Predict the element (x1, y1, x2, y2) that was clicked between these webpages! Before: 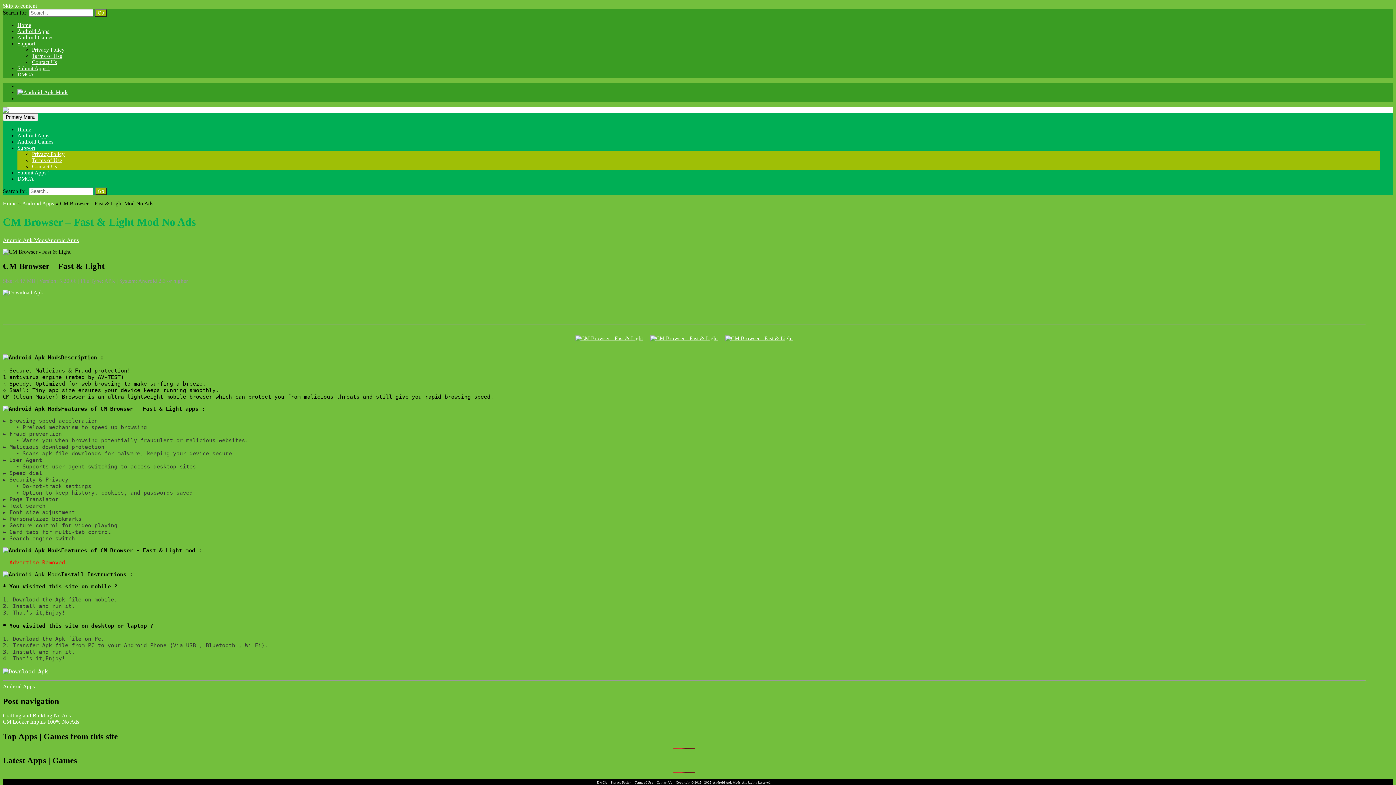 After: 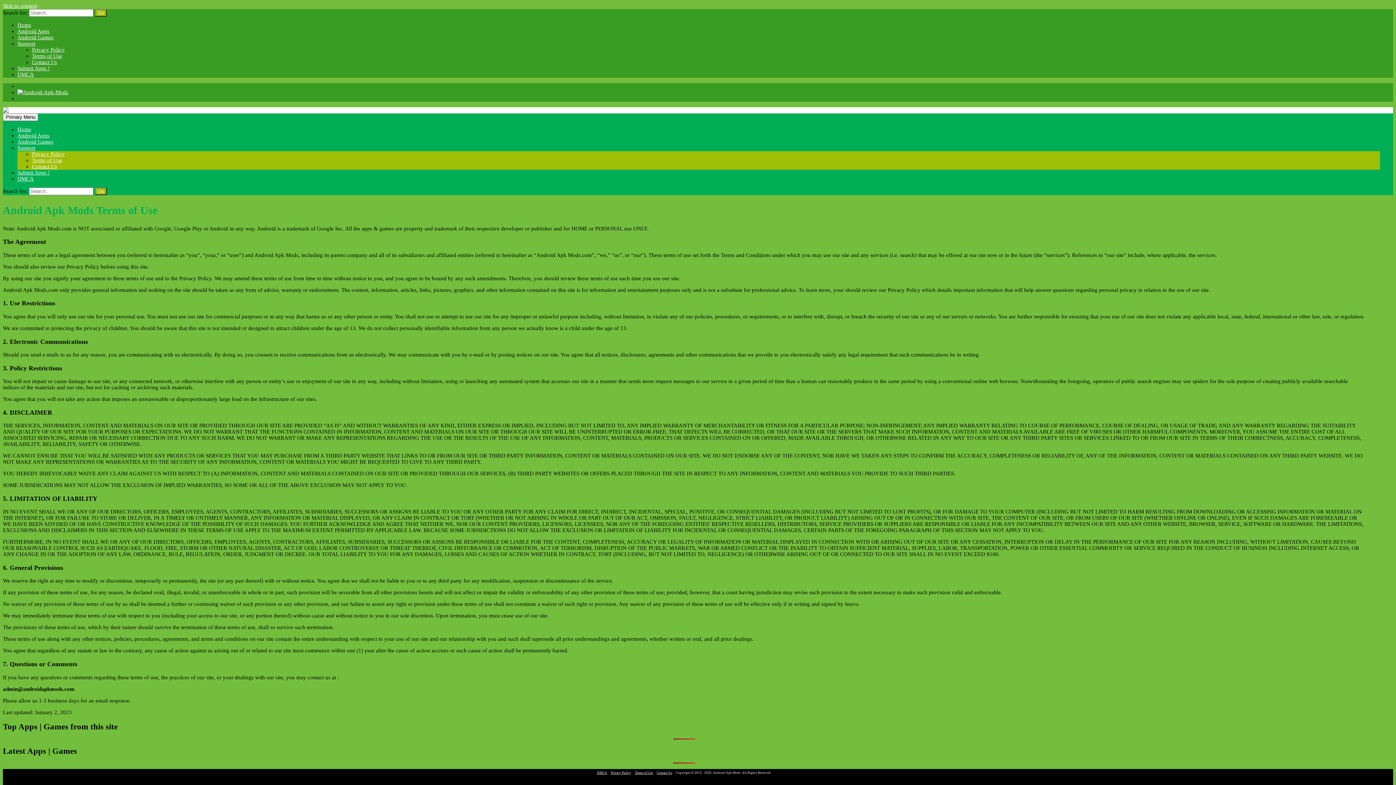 Action: bbox: (635, 779, 653, 785) label: Terms of Use